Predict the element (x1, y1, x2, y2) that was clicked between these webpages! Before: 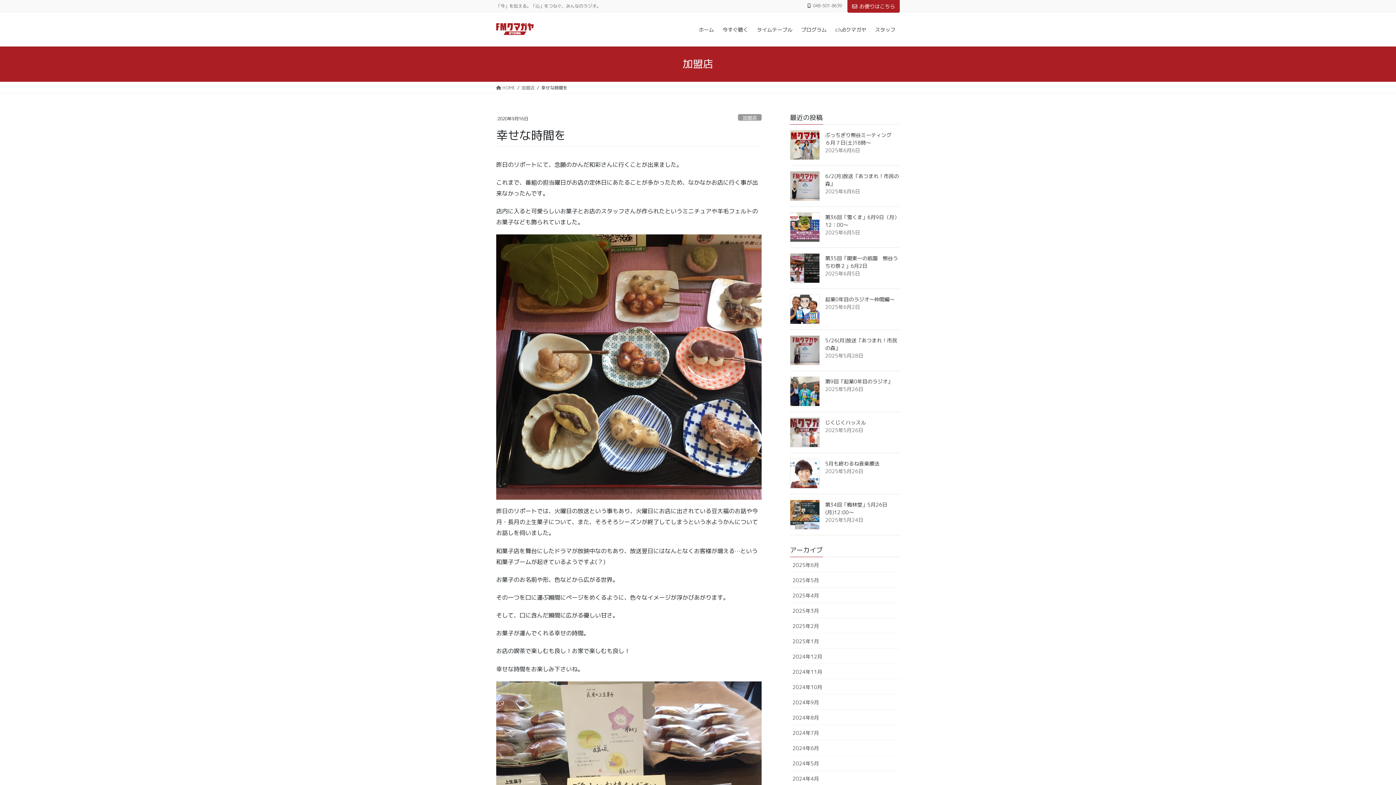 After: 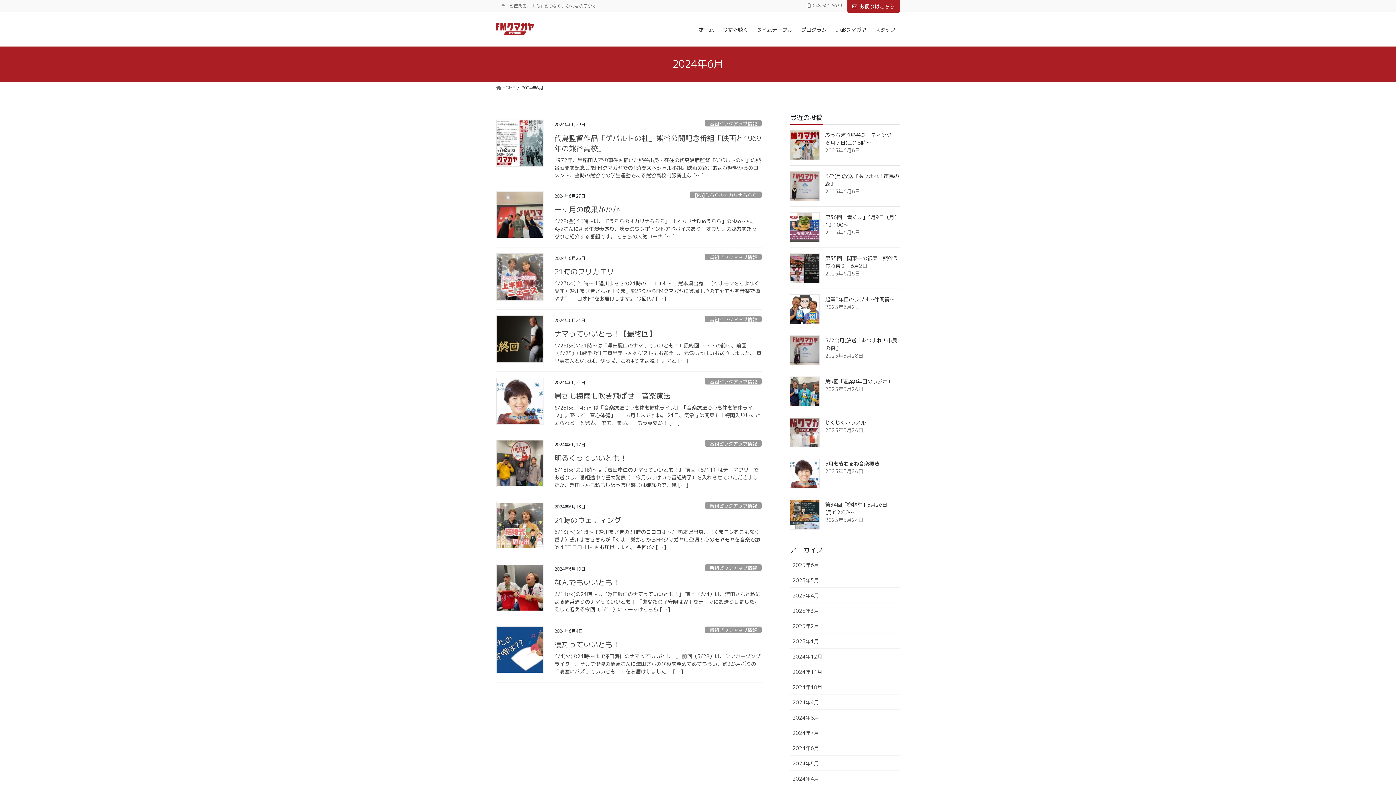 Action: bbox: (790, 740, 900, 755) label: 2024年6月